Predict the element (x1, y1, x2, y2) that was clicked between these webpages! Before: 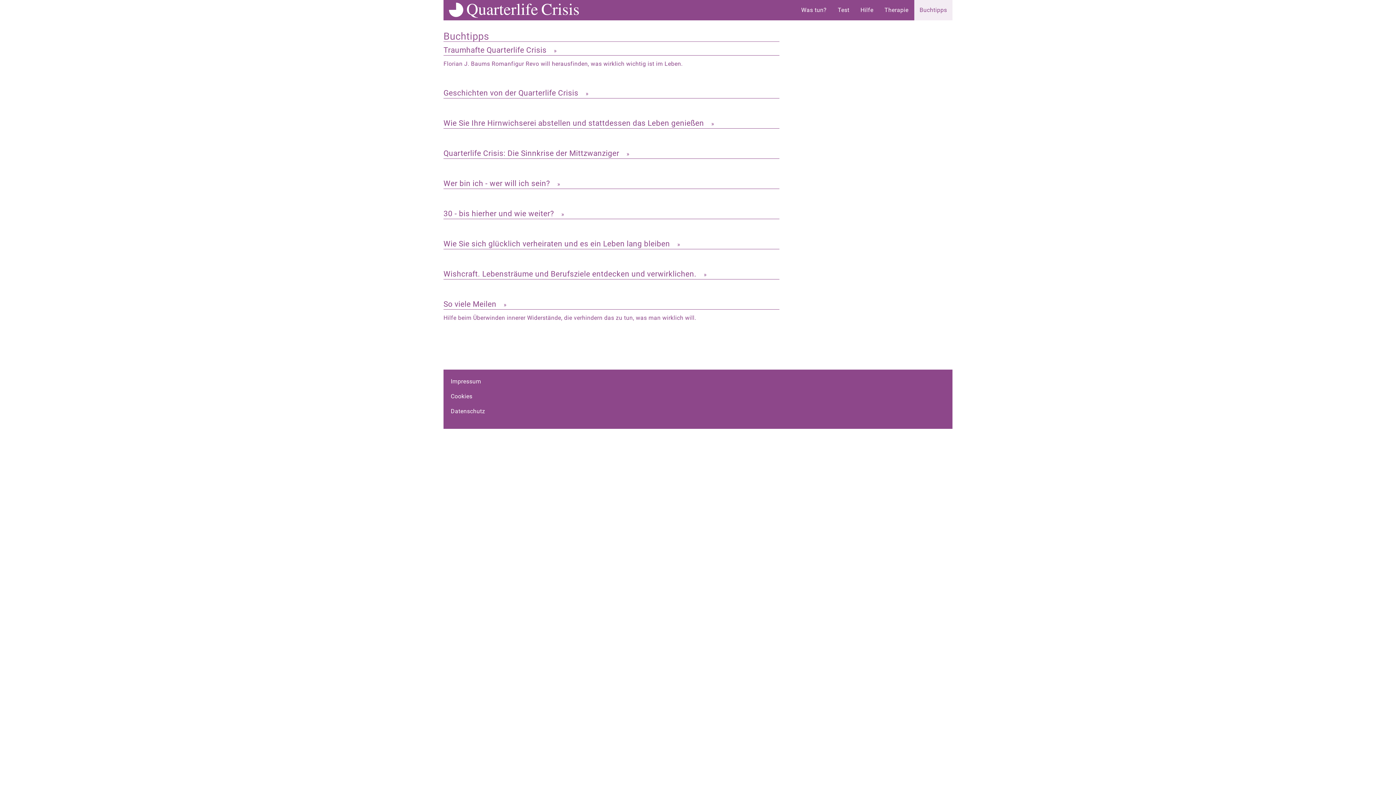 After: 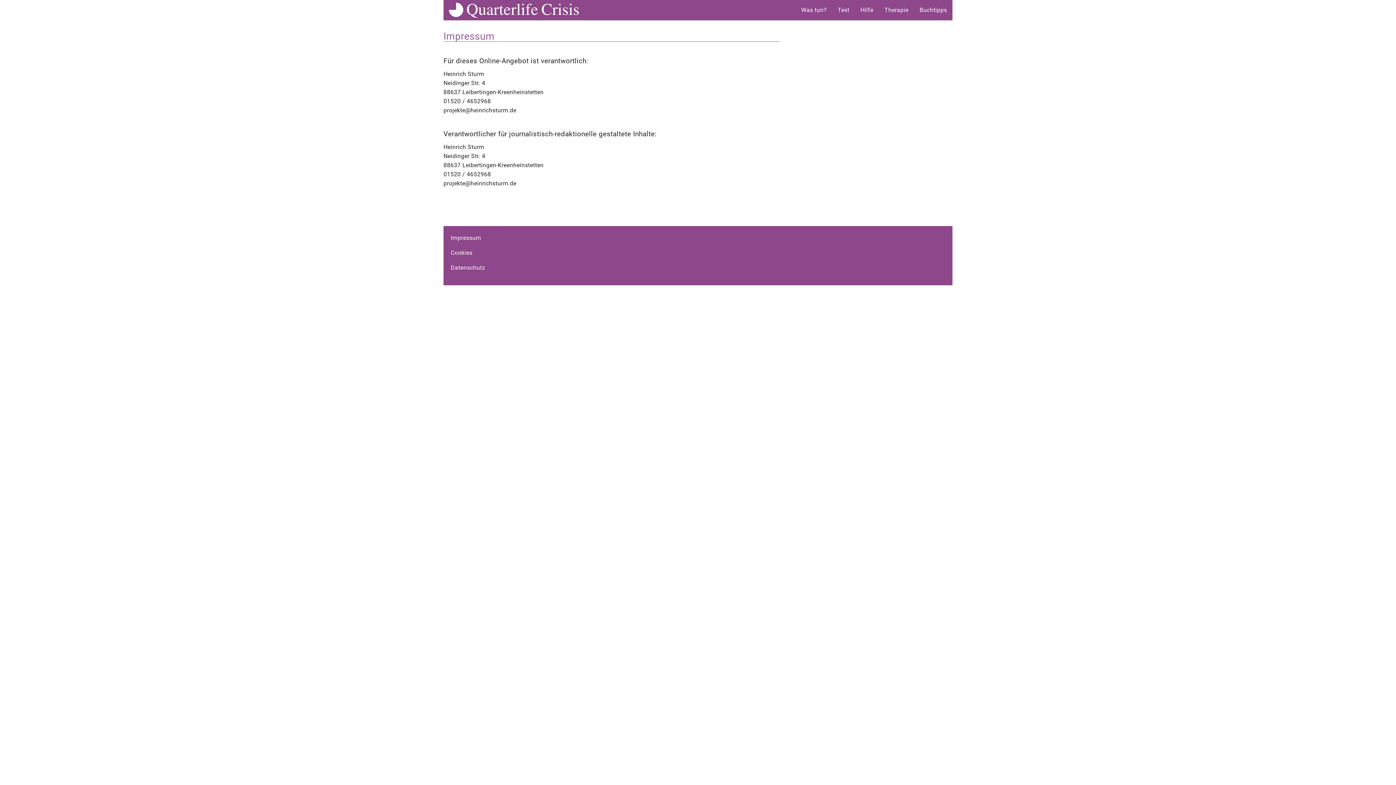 Action: bbox: (450, 378, 481, 385) label: Impressum